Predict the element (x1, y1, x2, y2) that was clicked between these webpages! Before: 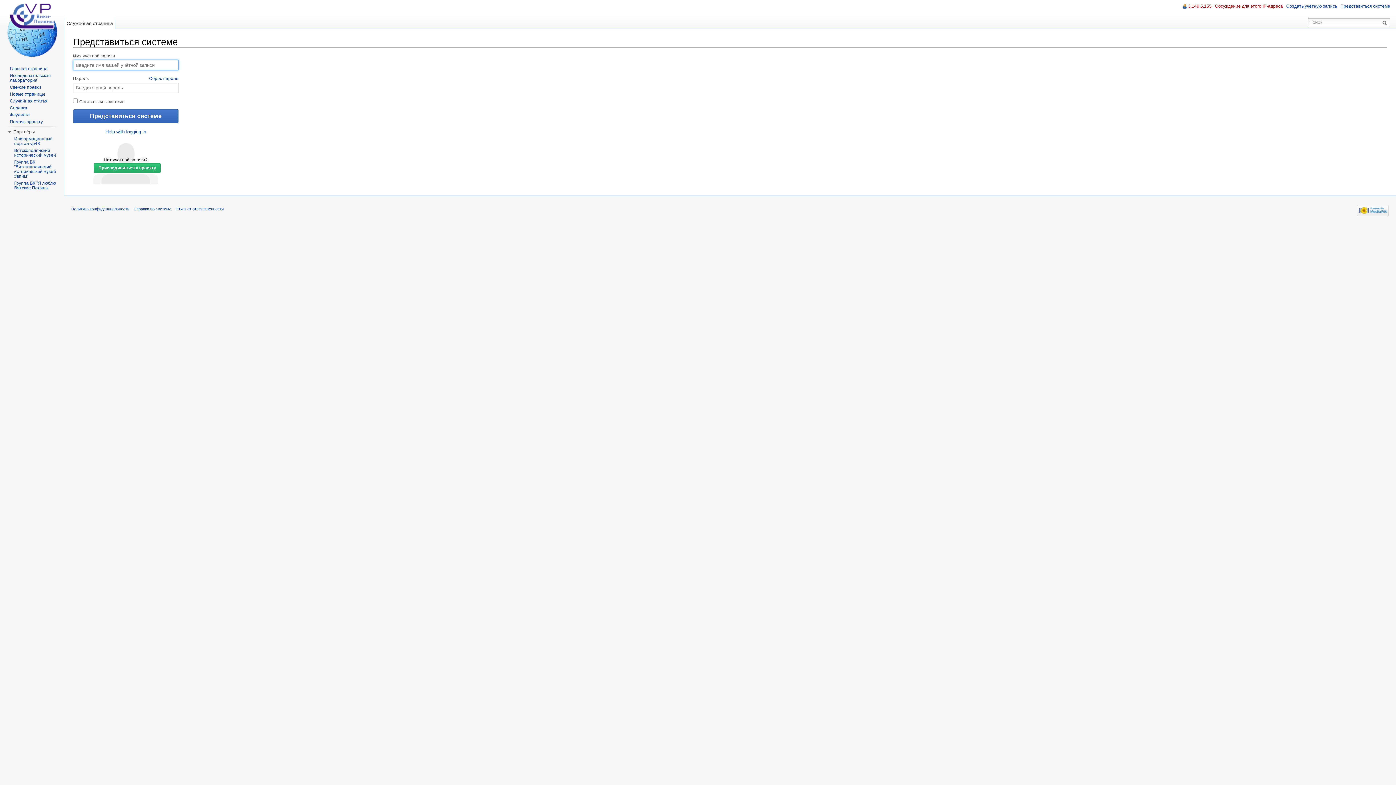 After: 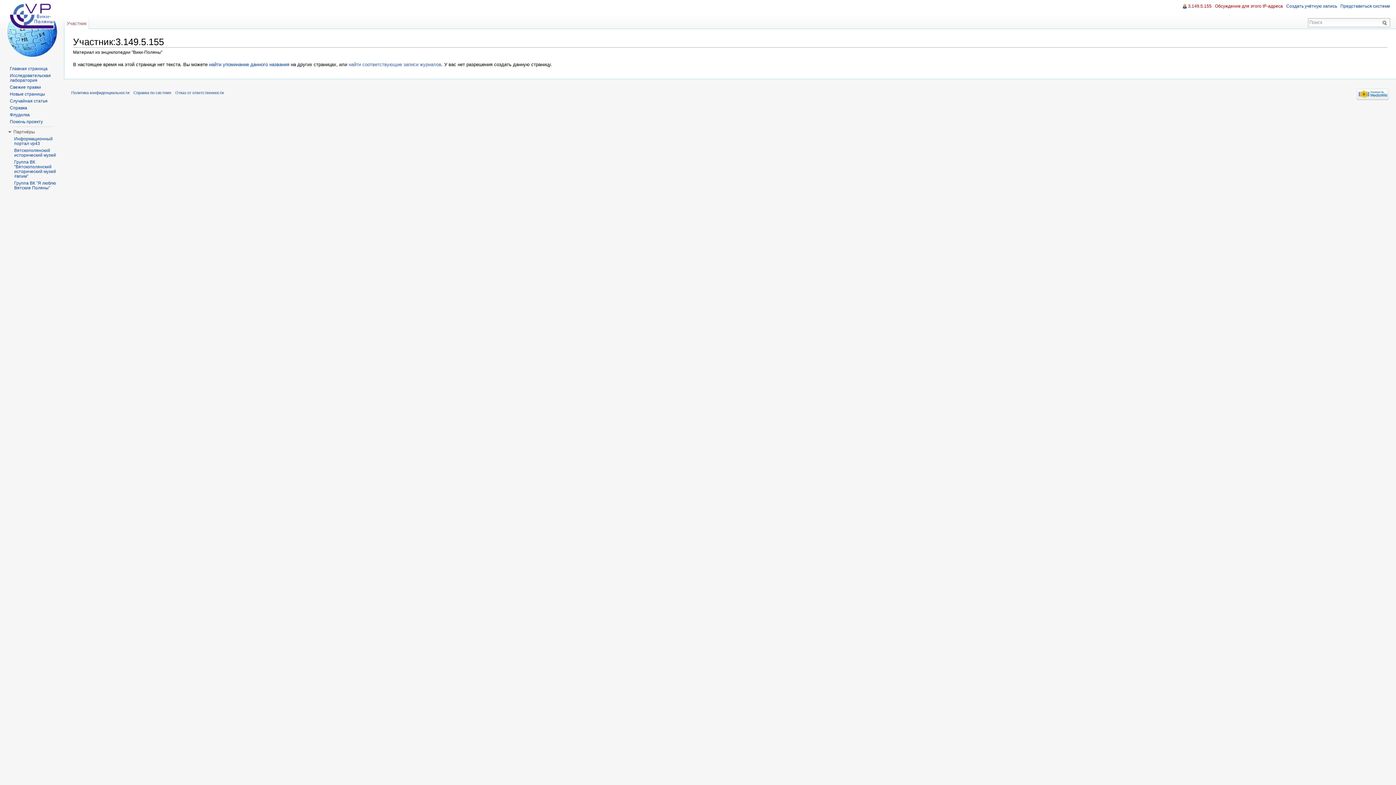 Action: label: 3.149.5.155 bbox: (1188, 3, 1212, 8)